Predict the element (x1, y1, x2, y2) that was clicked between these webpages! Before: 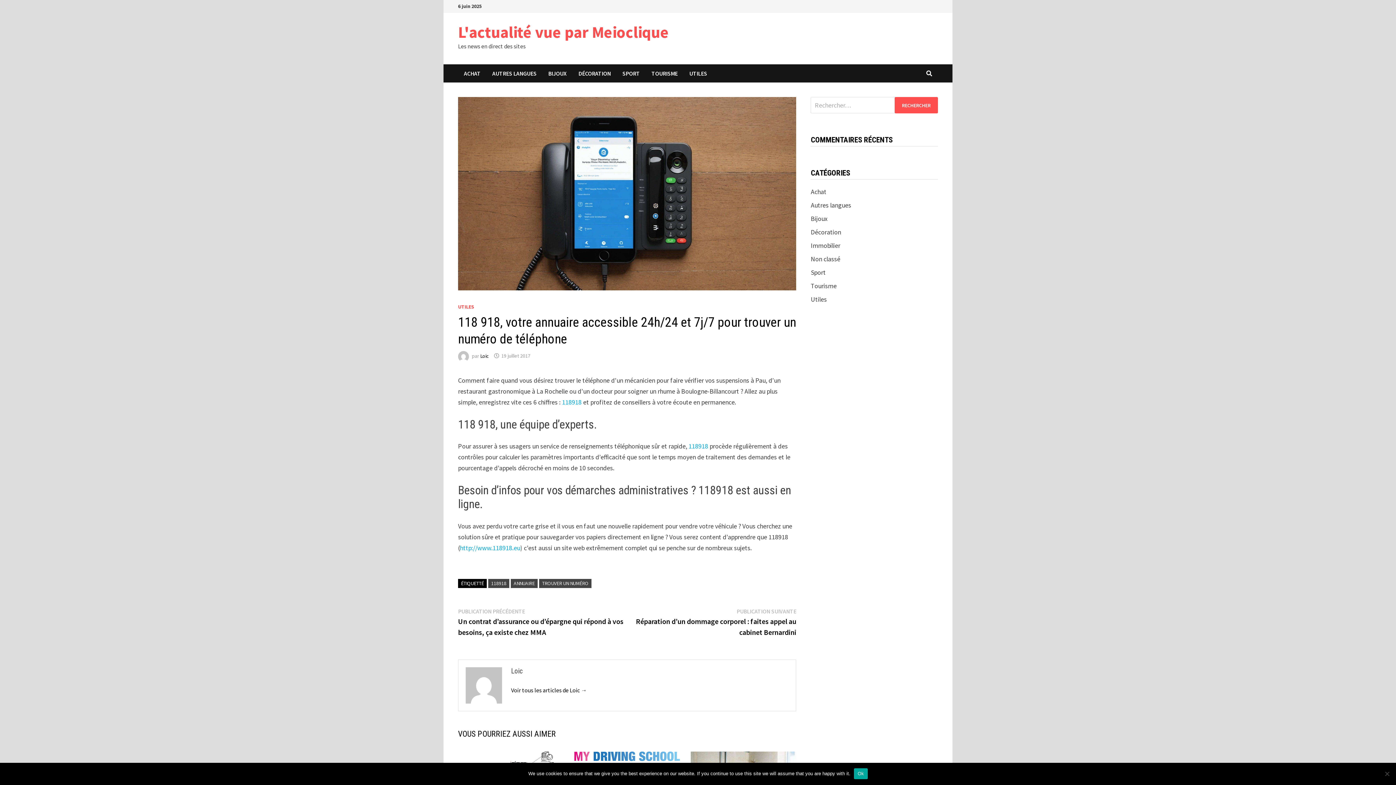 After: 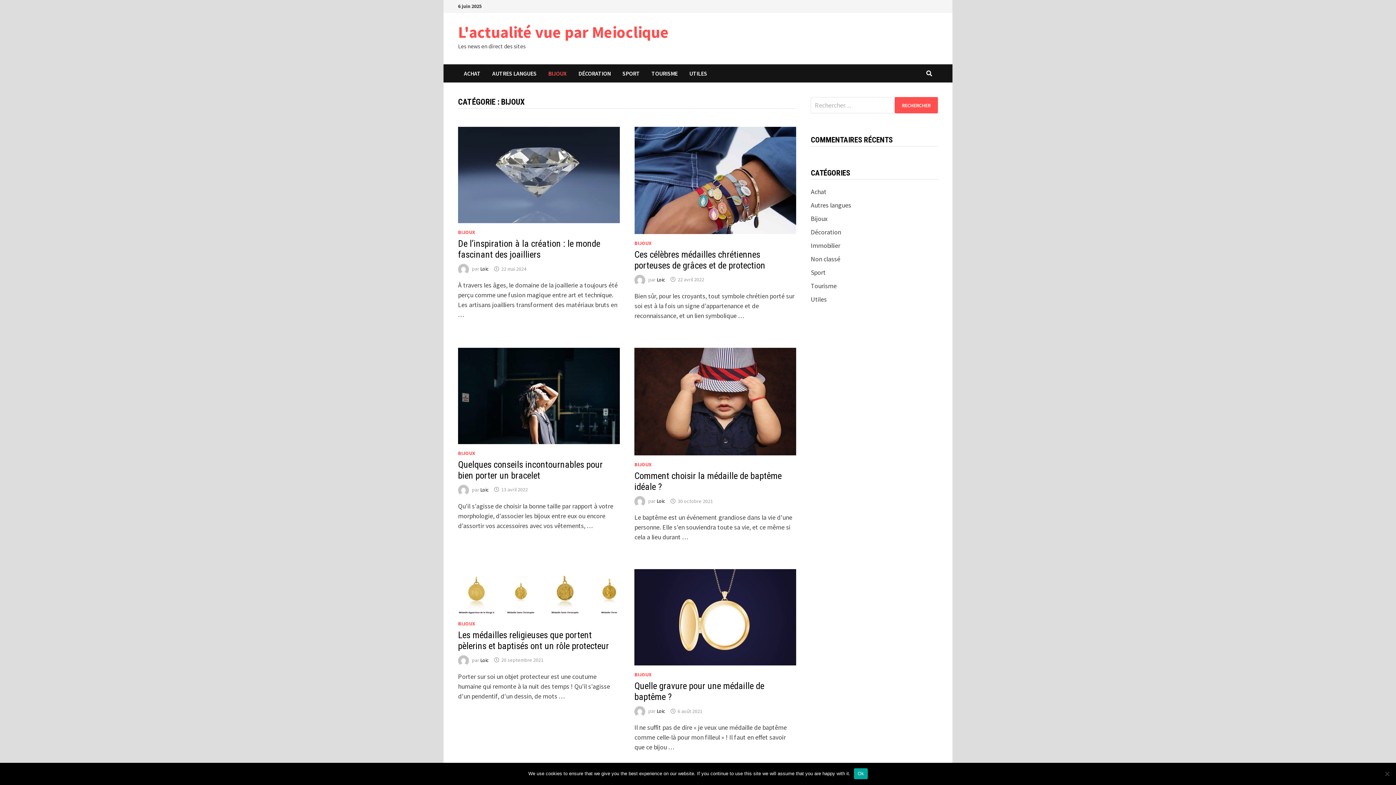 Action: bbox: (542, 64, 572, 82) label: BIJOUX